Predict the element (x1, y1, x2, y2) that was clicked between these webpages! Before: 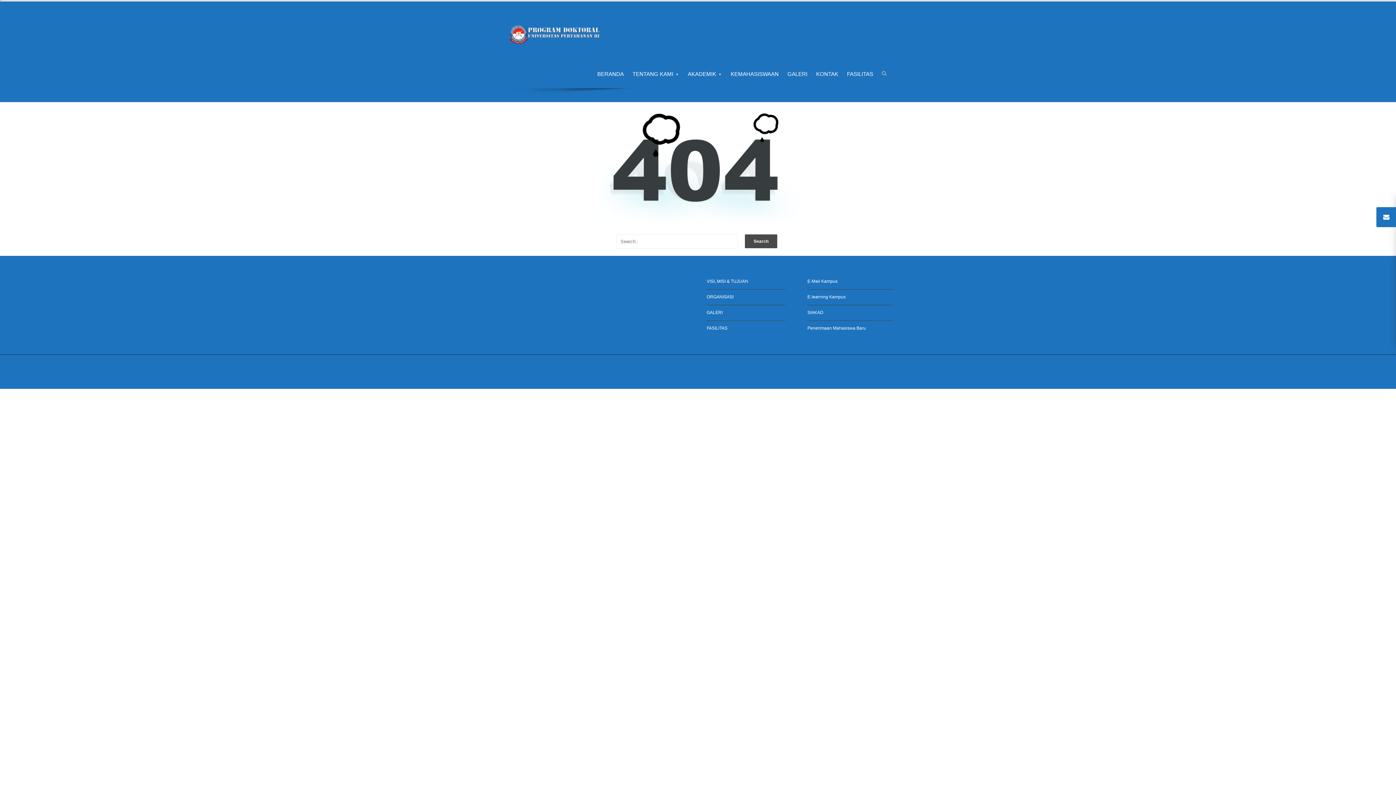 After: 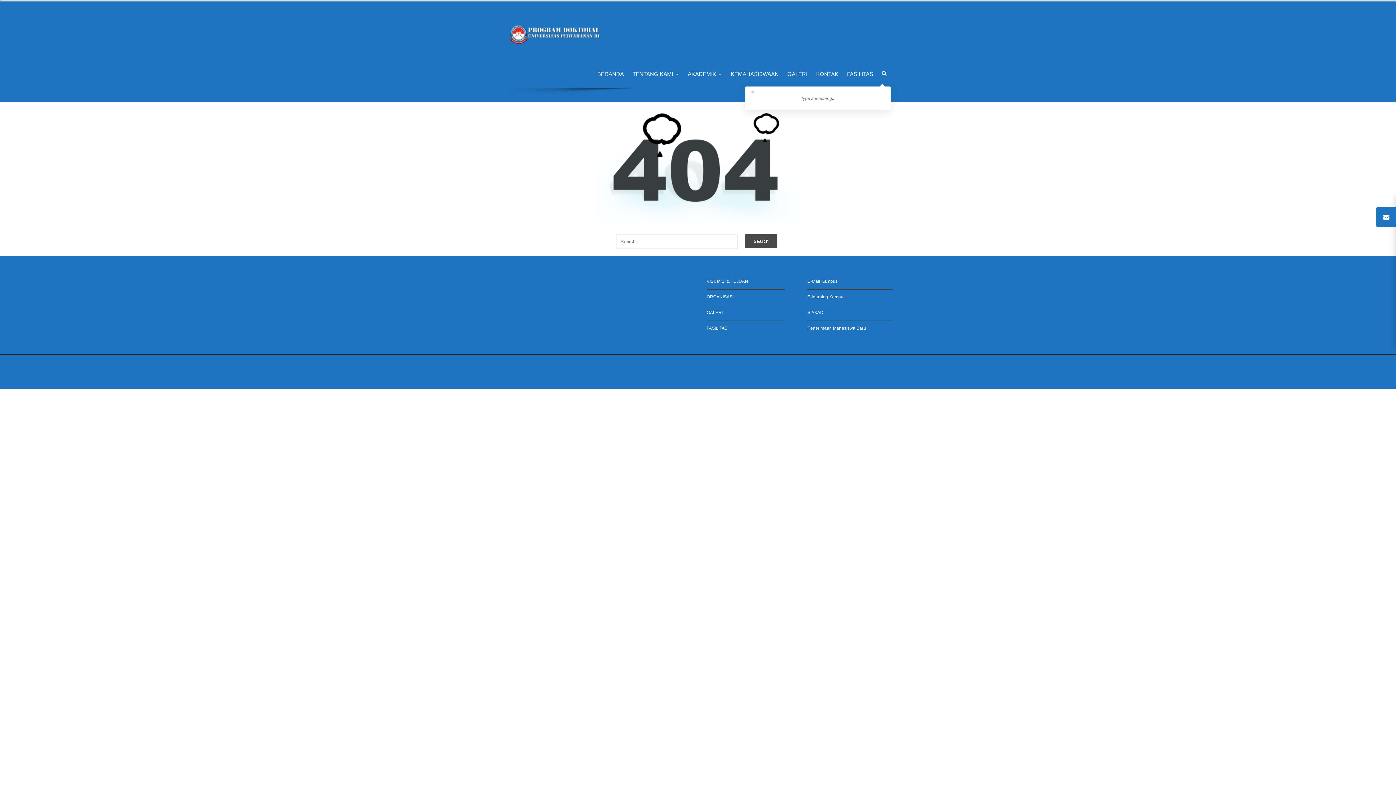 Action: bbox: (877, 66, 890, 79)